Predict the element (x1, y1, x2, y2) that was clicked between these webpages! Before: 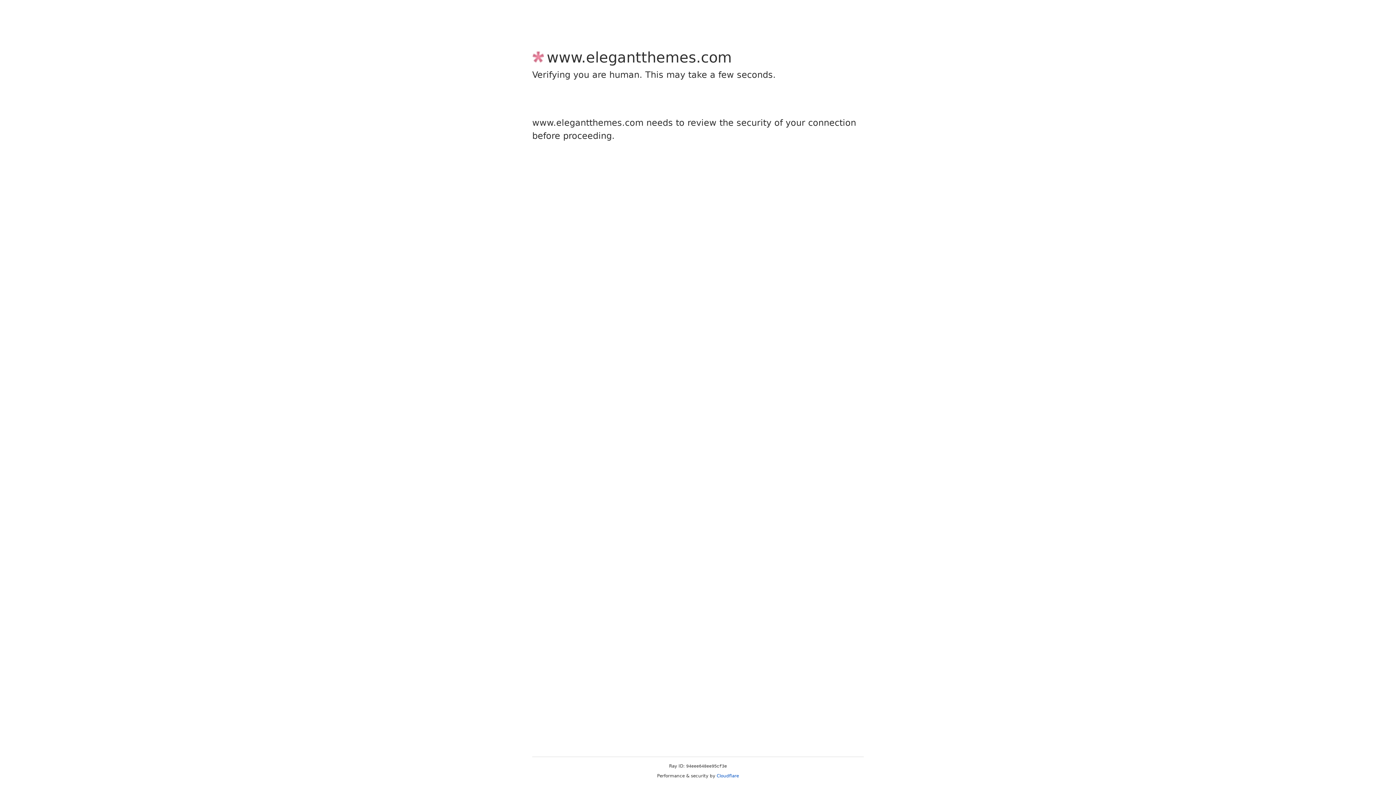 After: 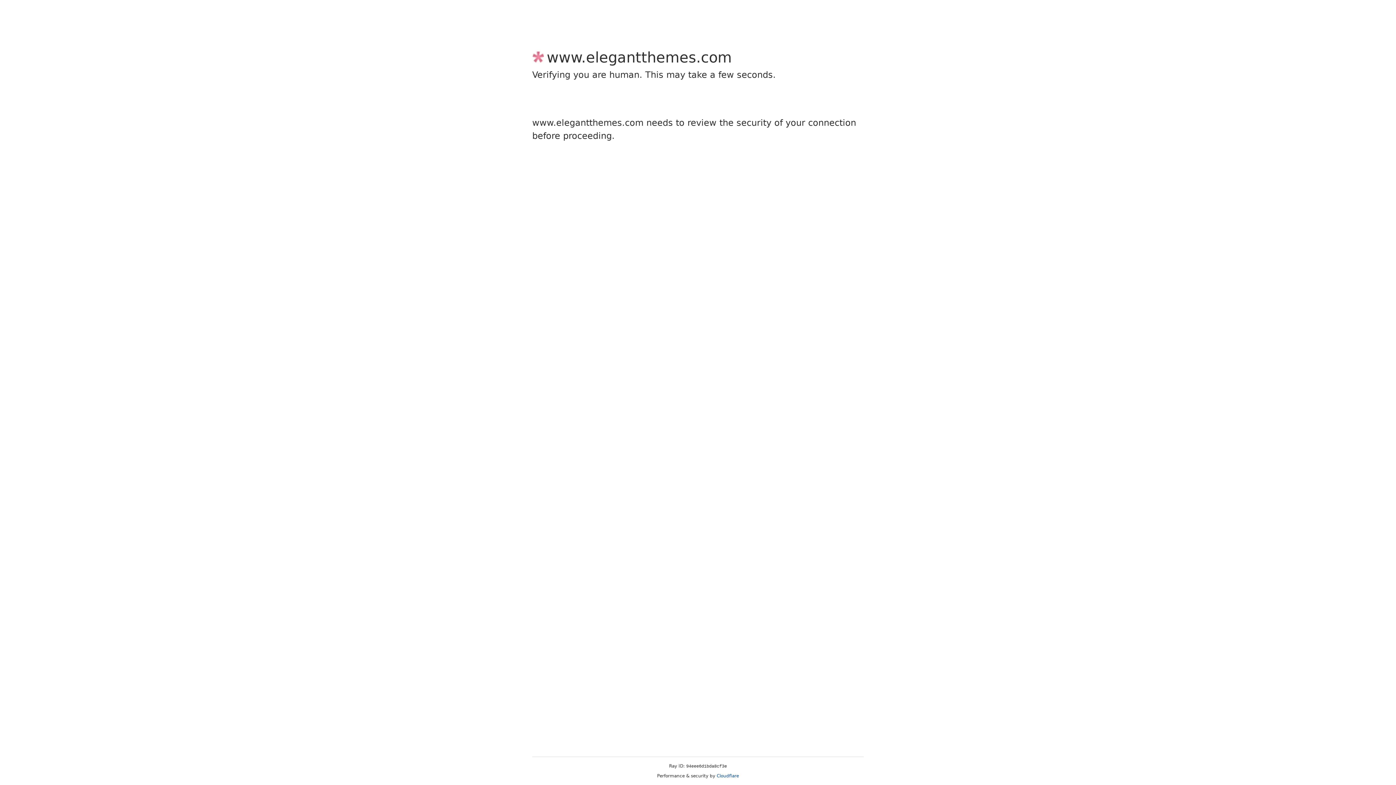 Action: label: Cloudflare bbox: (716, 773, 739, 778)